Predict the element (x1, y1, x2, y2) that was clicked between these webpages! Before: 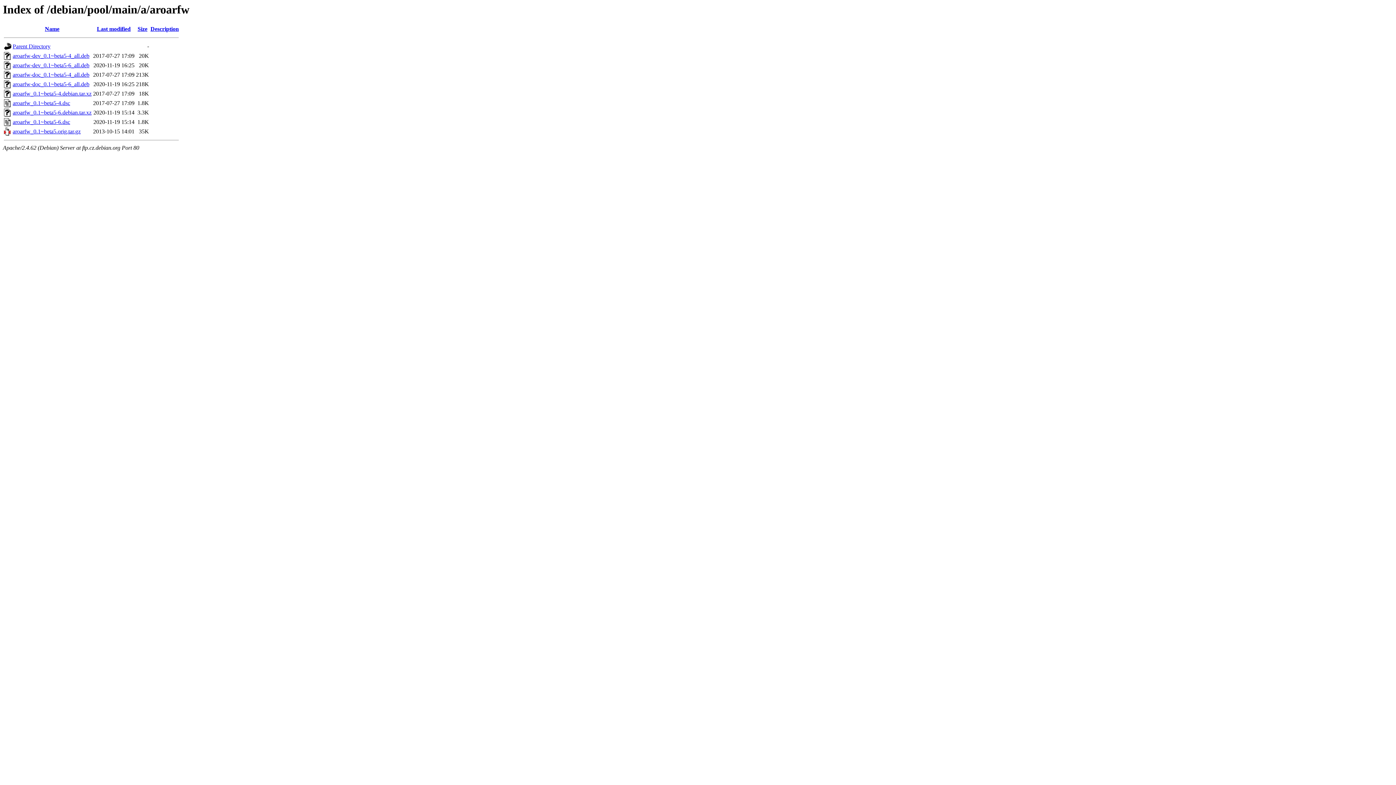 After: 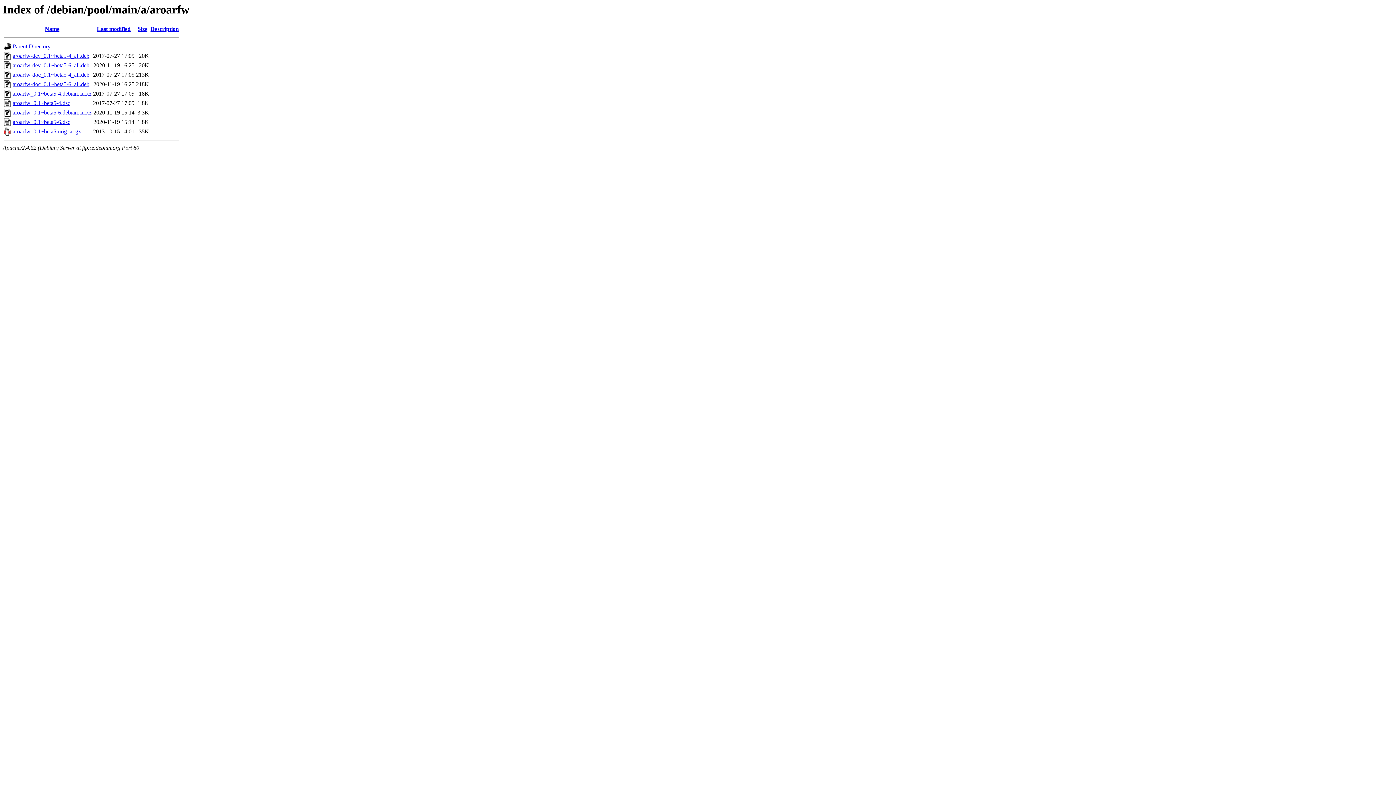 Action: label: aroarfw-doc_0.1~beta5-4_all.deb bbox: (12, 71, 89, 77)